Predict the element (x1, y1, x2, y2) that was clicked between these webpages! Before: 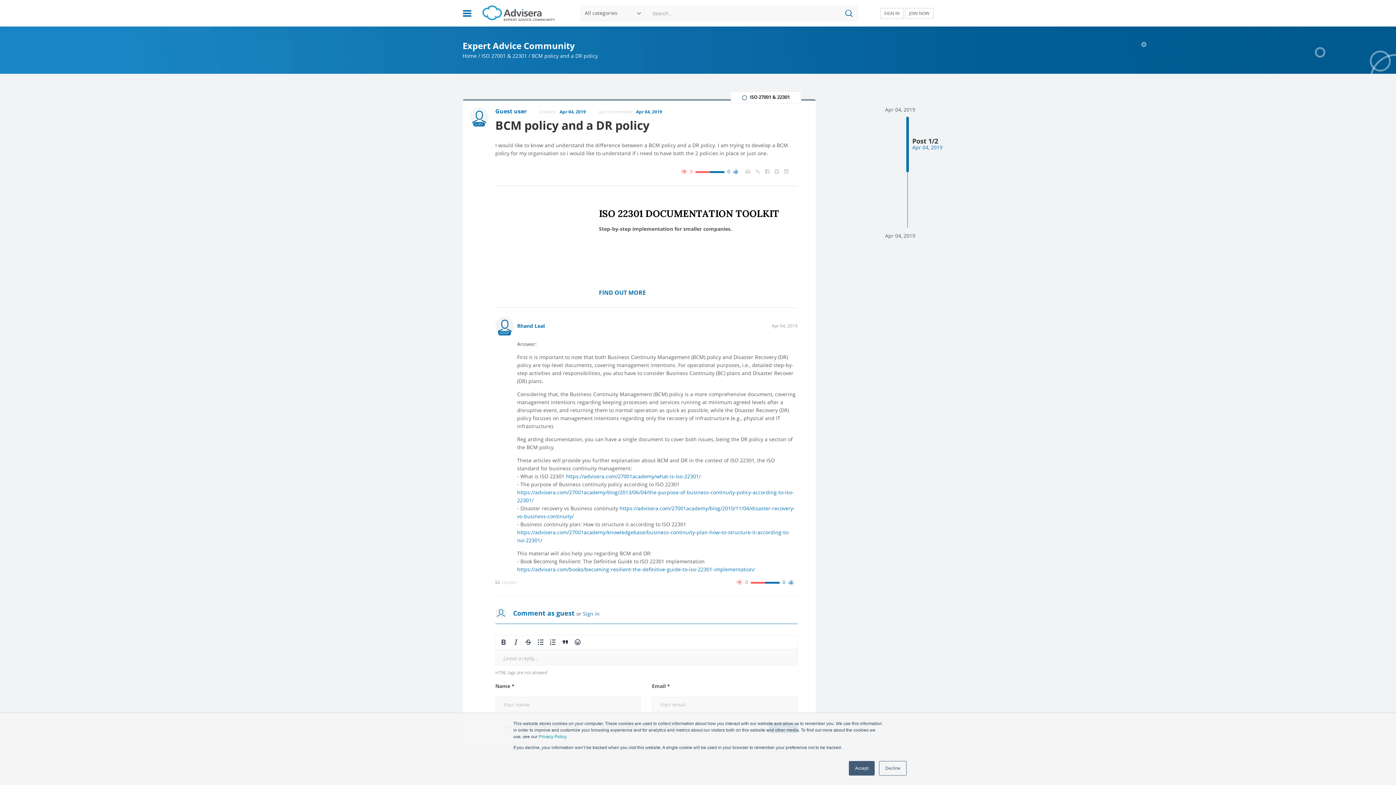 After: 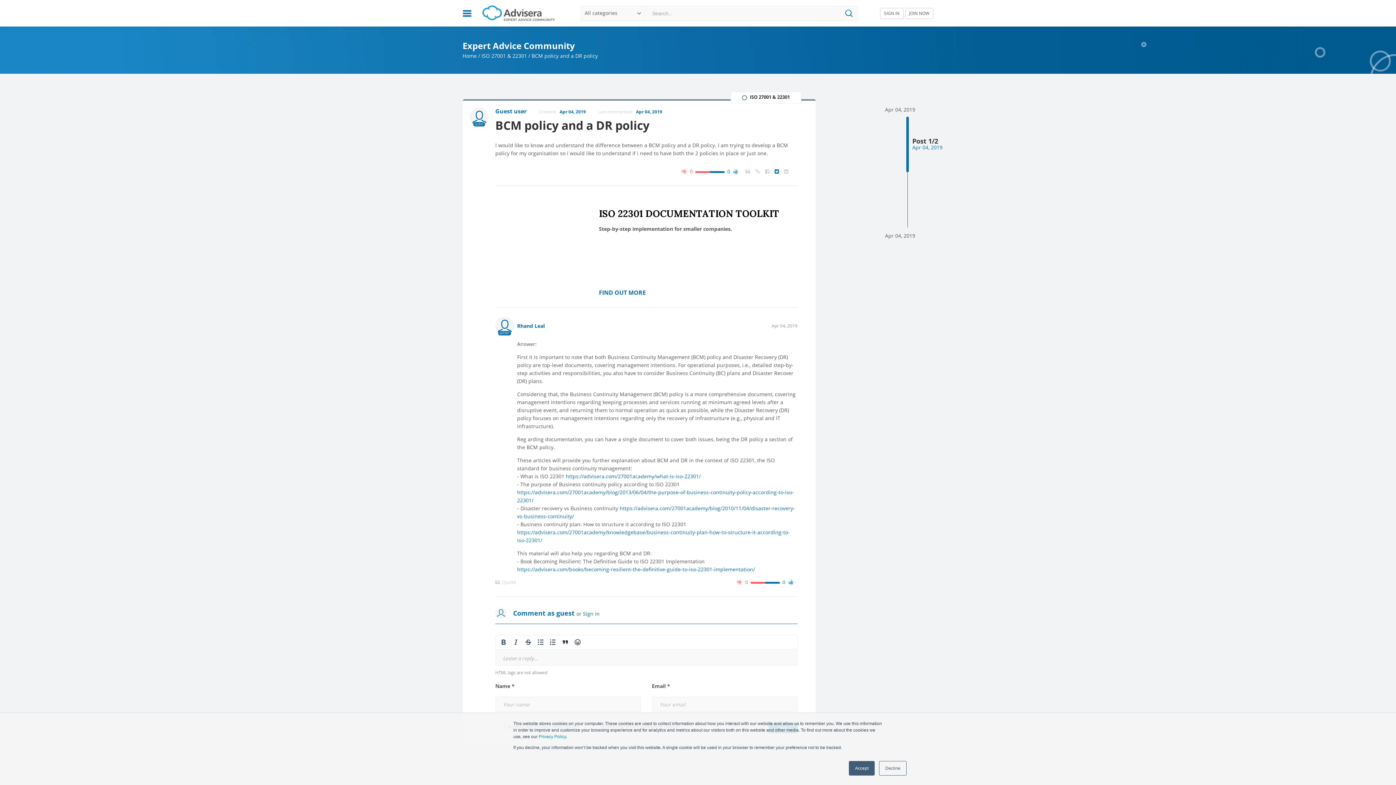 Action: bbox: (774, 168, 779, 174)